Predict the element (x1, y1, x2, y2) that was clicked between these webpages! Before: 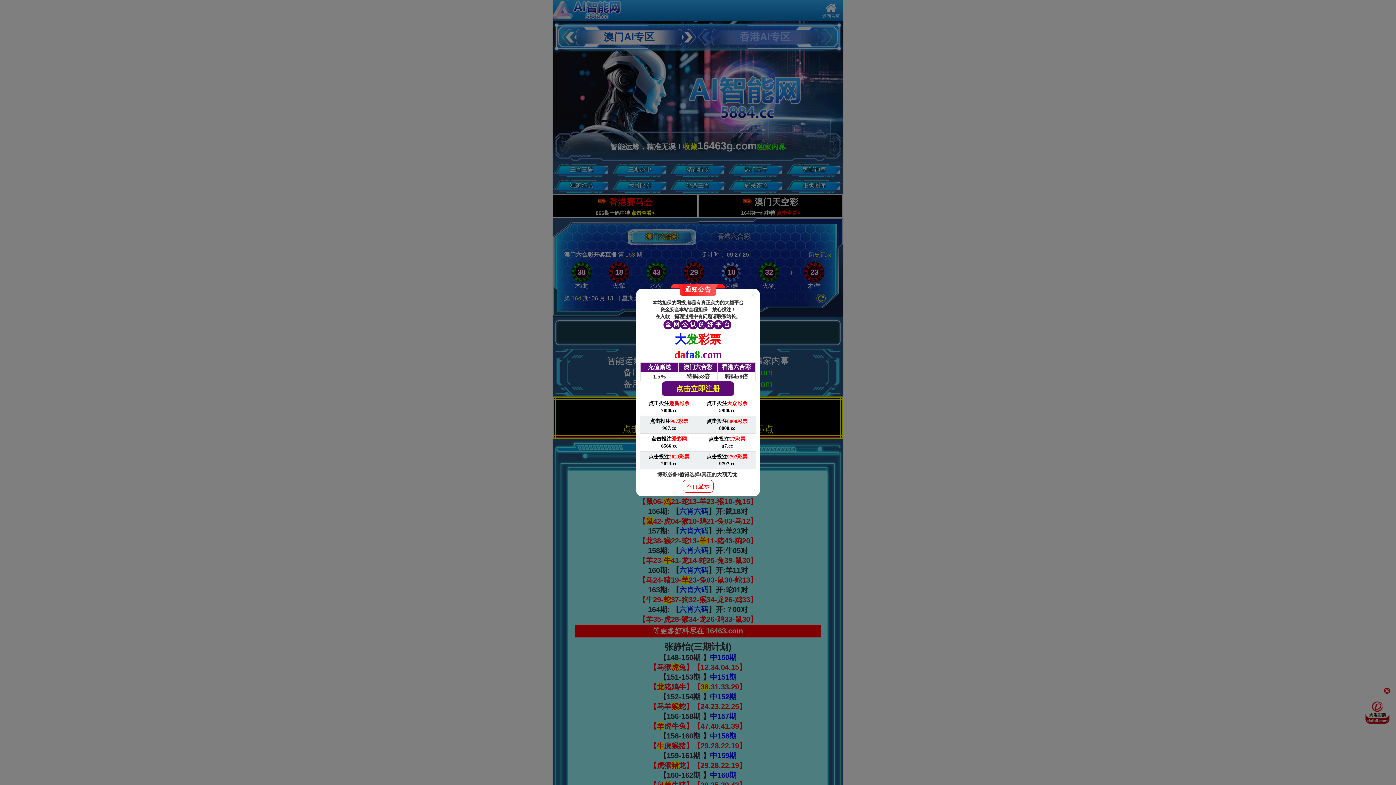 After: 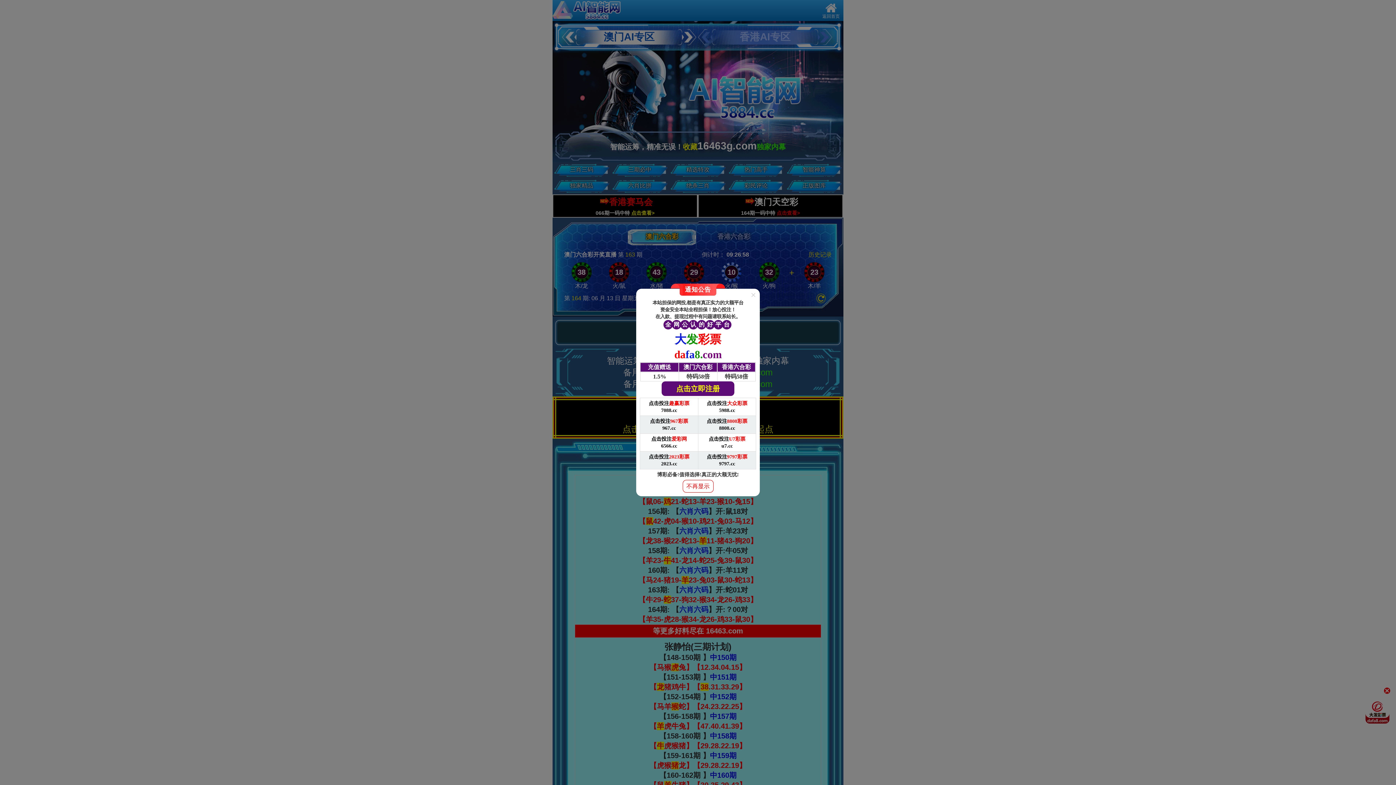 Action: bbox: (640, 434, 698, 451) label: 点击投注爱彩网

6566.cc